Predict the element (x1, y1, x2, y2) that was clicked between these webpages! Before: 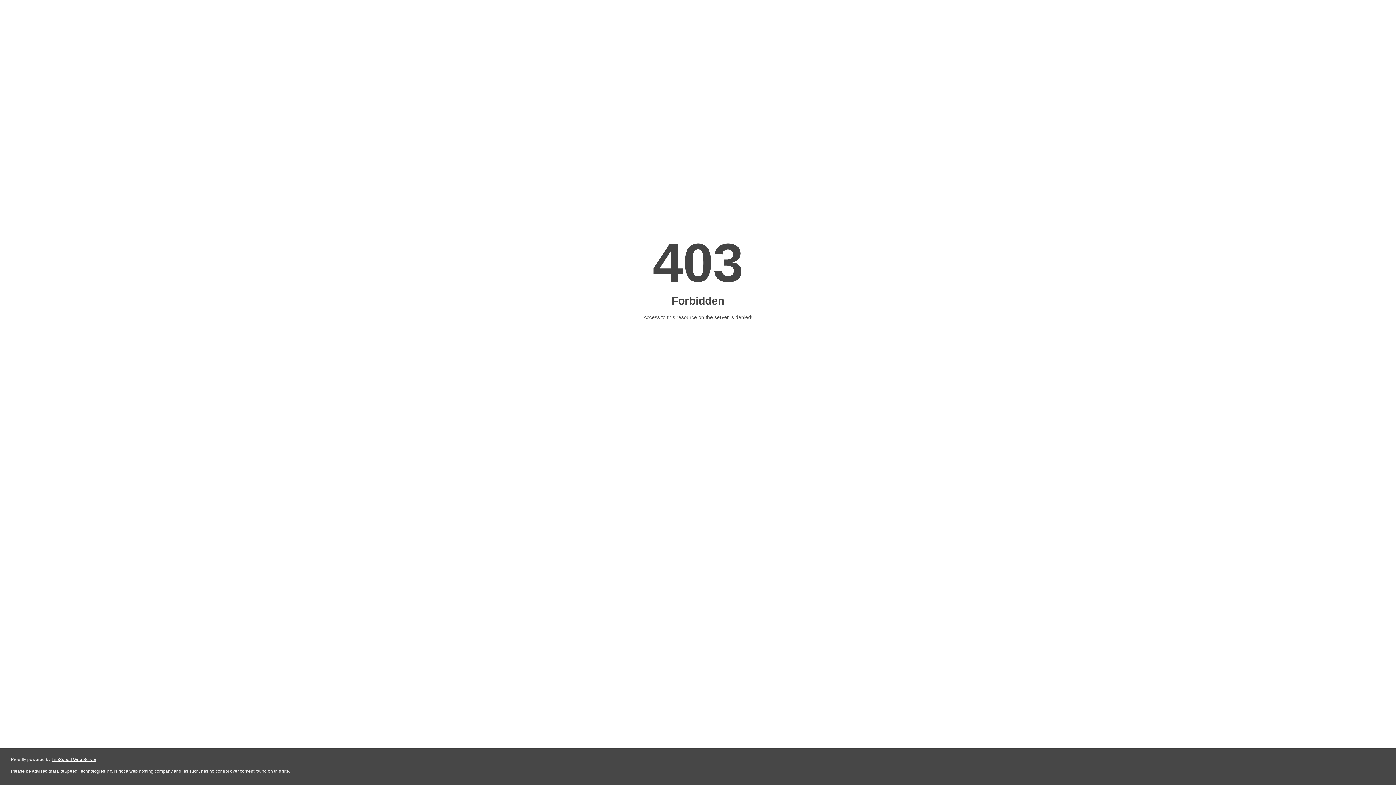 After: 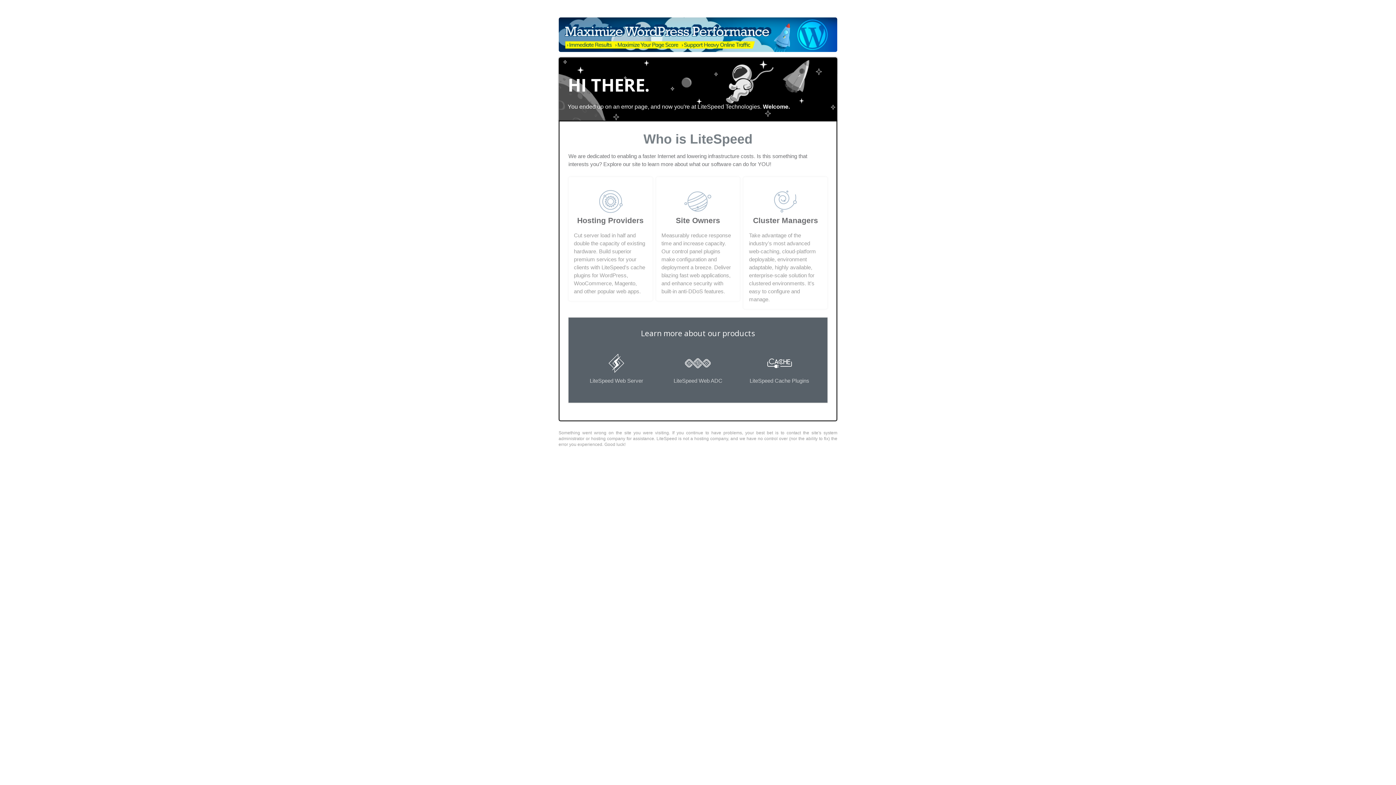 Action: bbox: (51, 757, 96, 762) label: LiteSpeed Web Server